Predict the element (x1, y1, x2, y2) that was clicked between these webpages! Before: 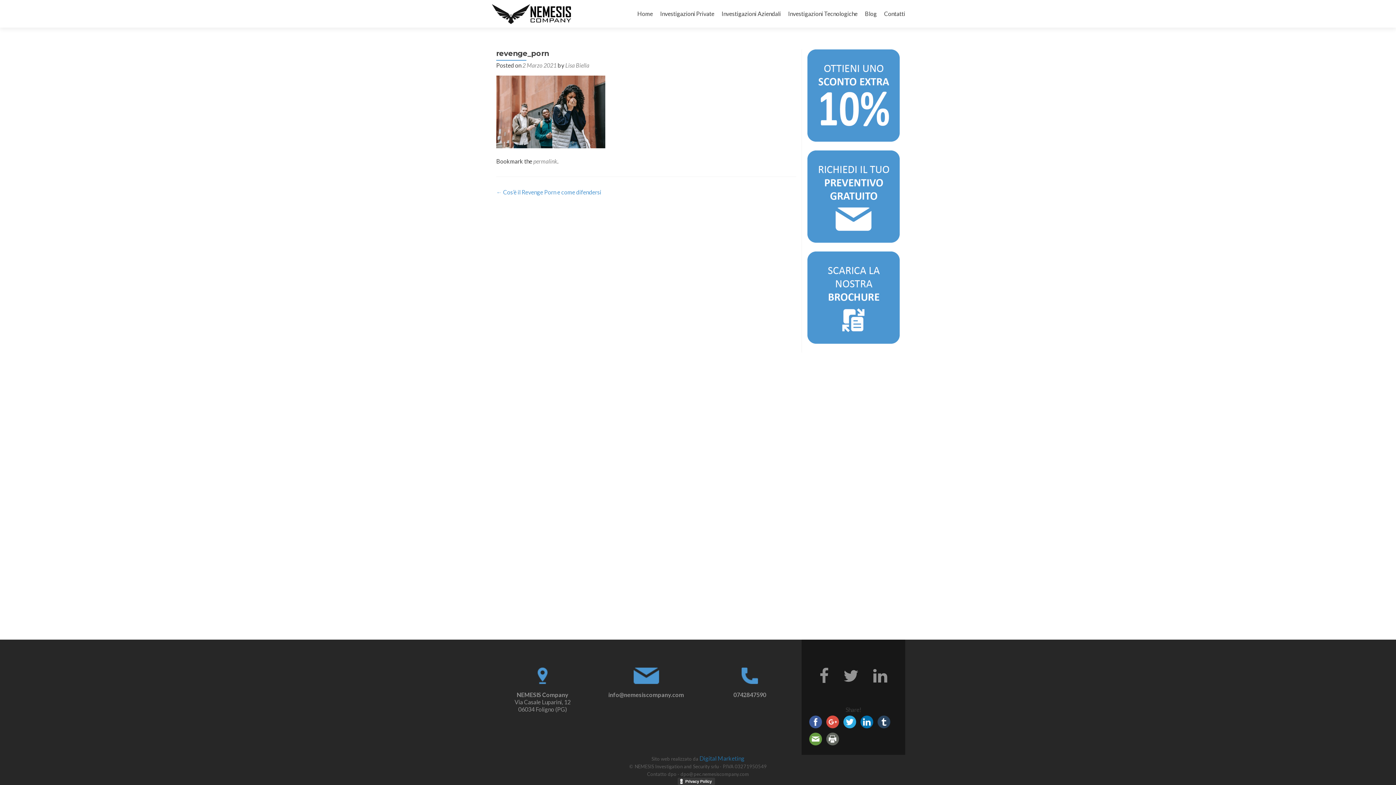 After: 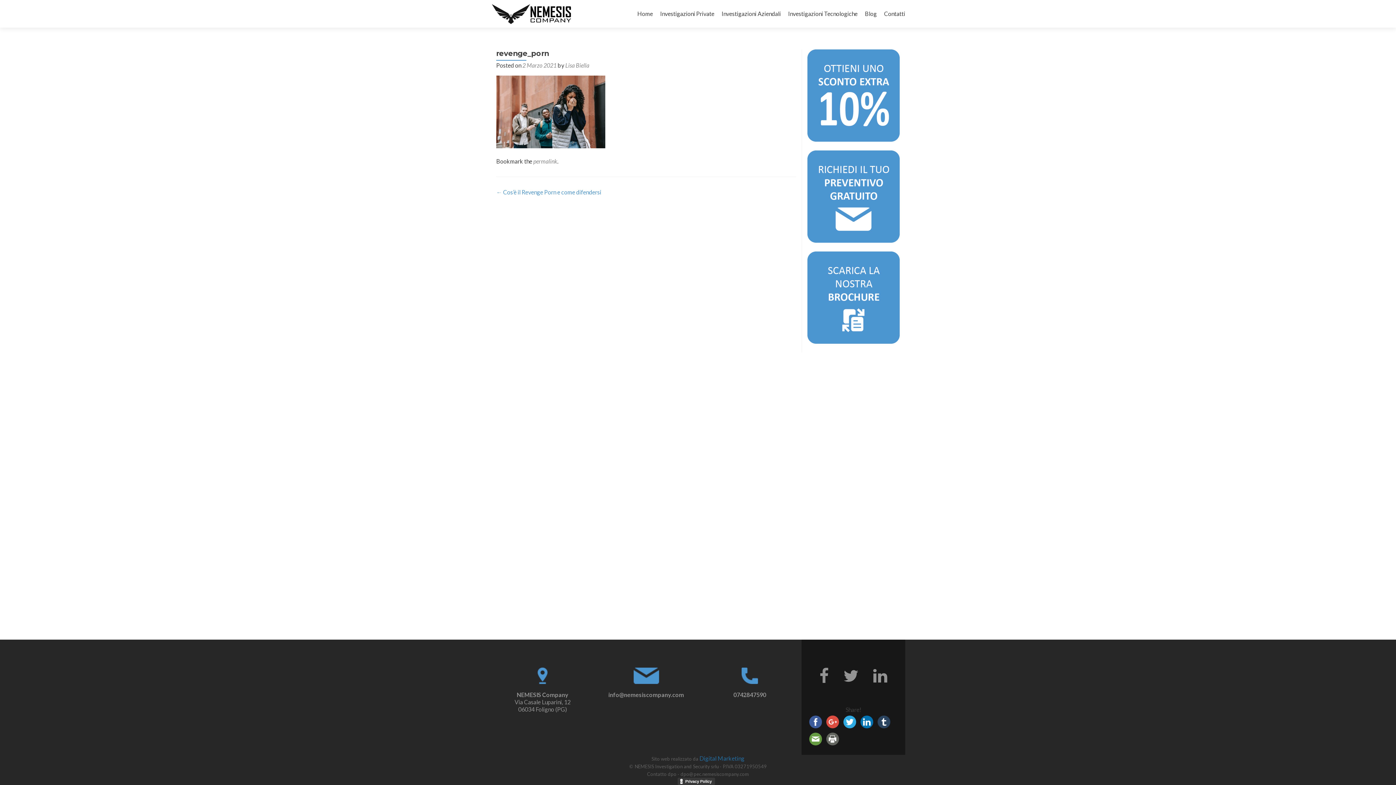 Action: bbox: (651, 756, 699, 762) label: Sito web realizzato da 